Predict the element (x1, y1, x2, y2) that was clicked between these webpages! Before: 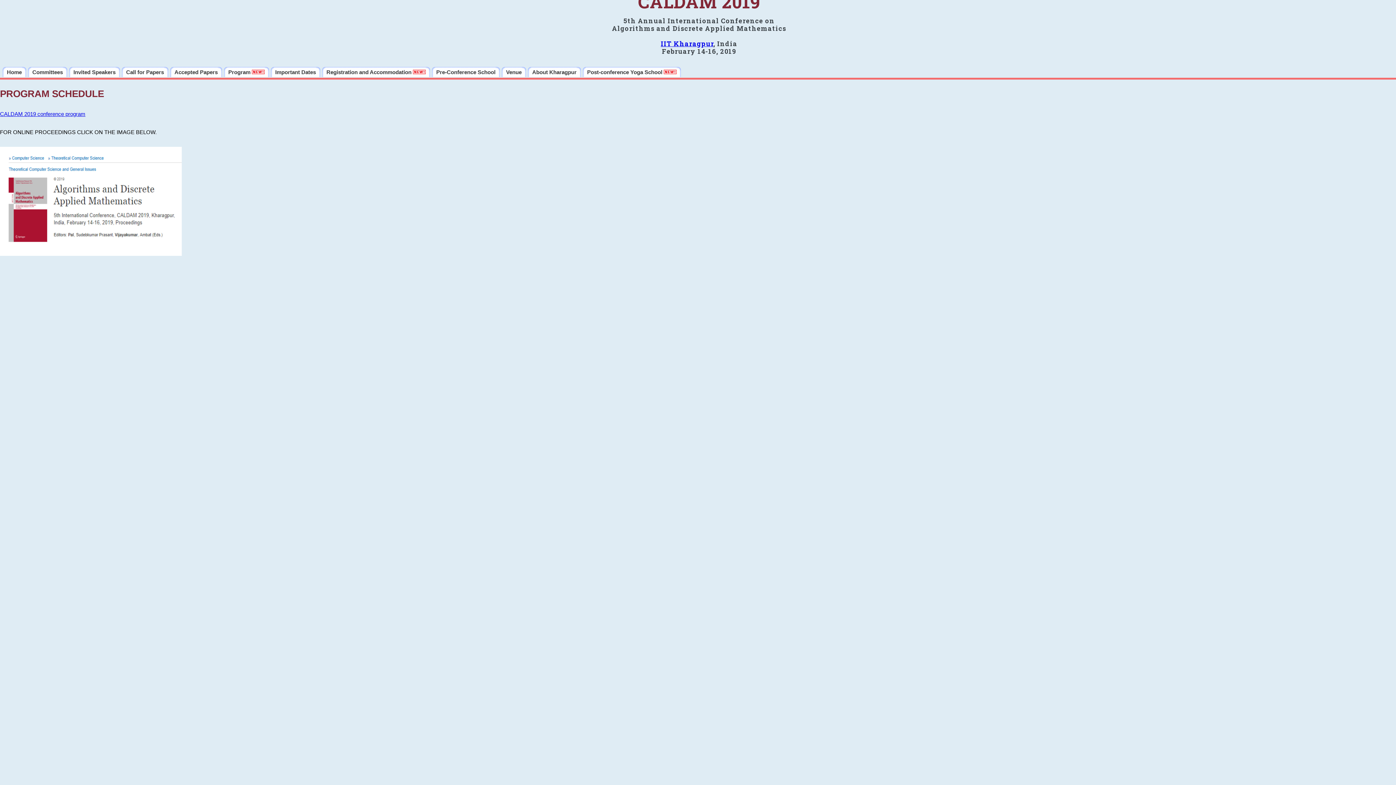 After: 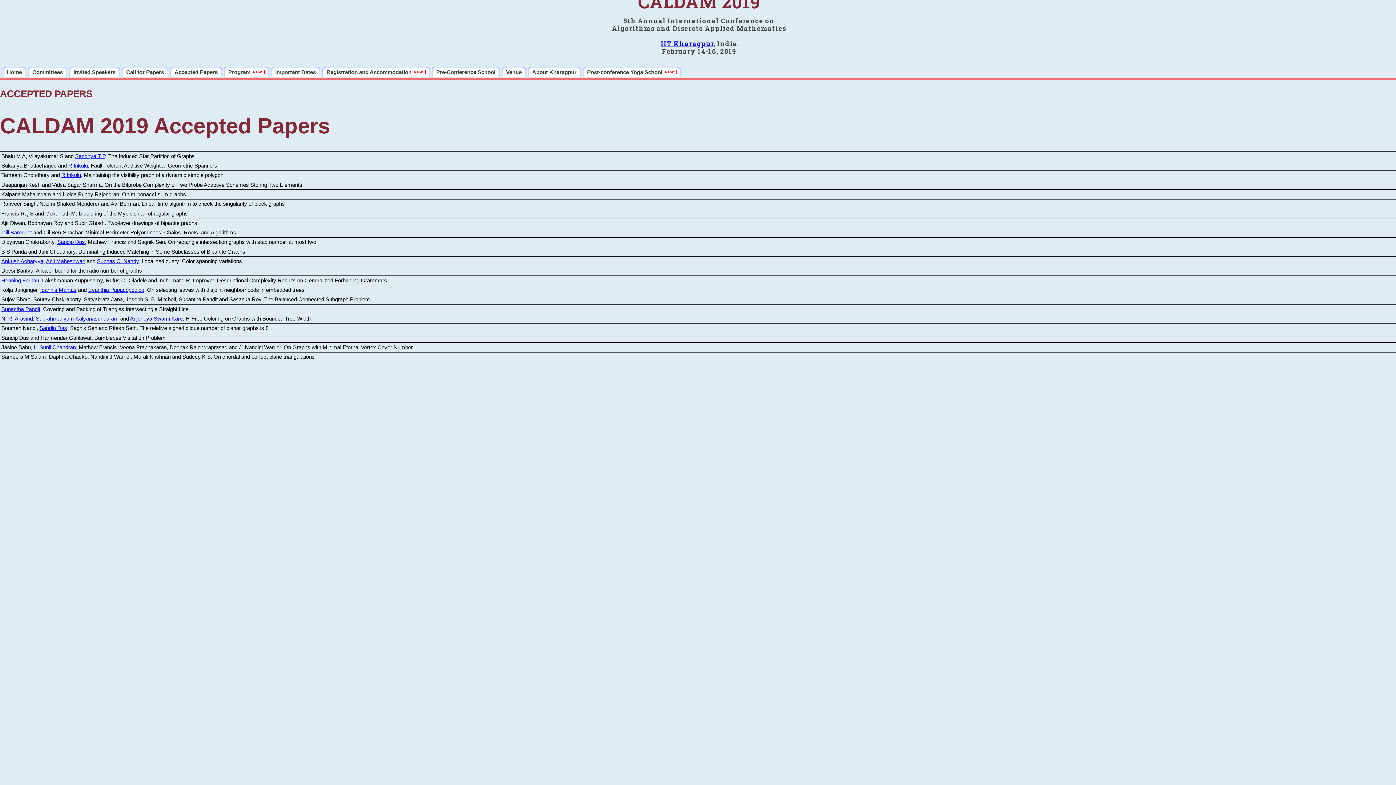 Action: label: Accepted Papers bbox: (170, 66, 222, 77)